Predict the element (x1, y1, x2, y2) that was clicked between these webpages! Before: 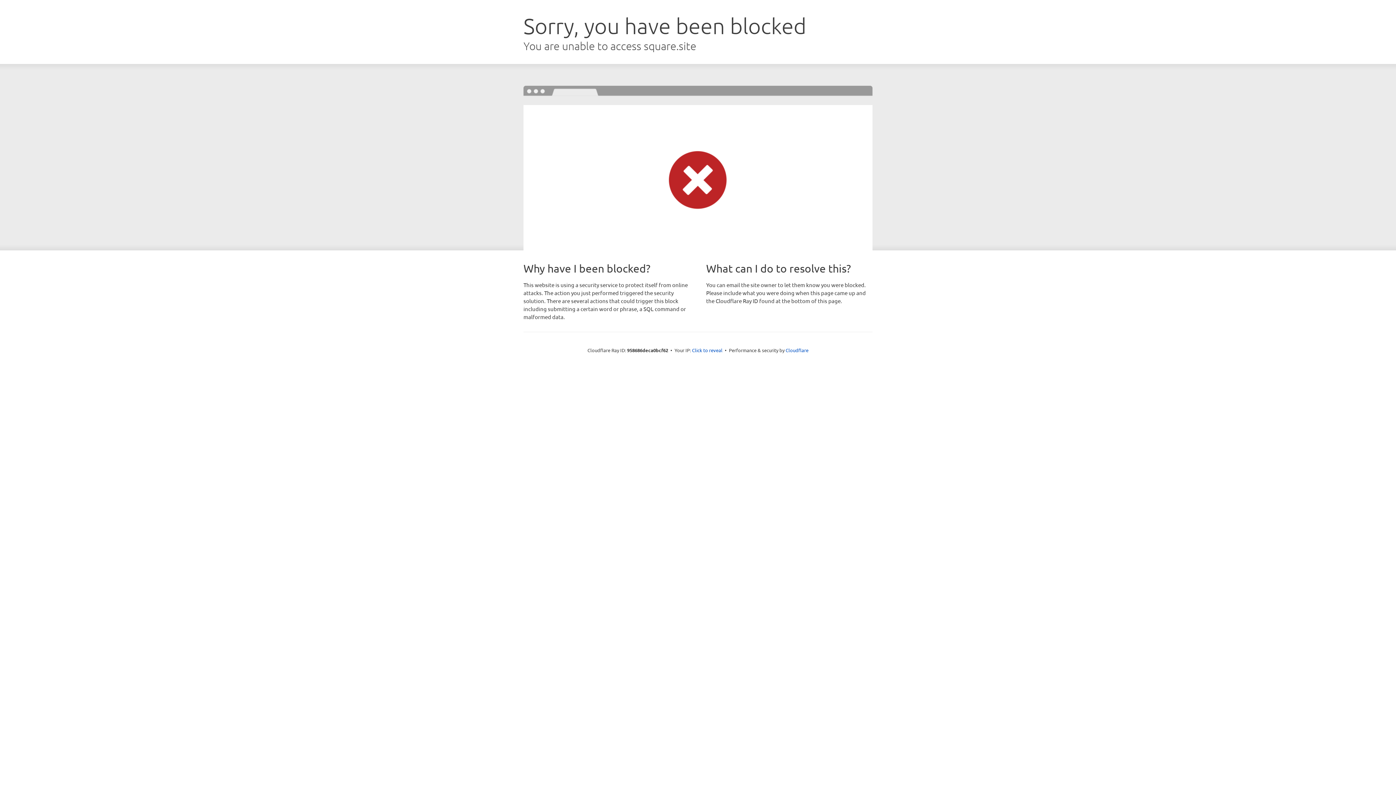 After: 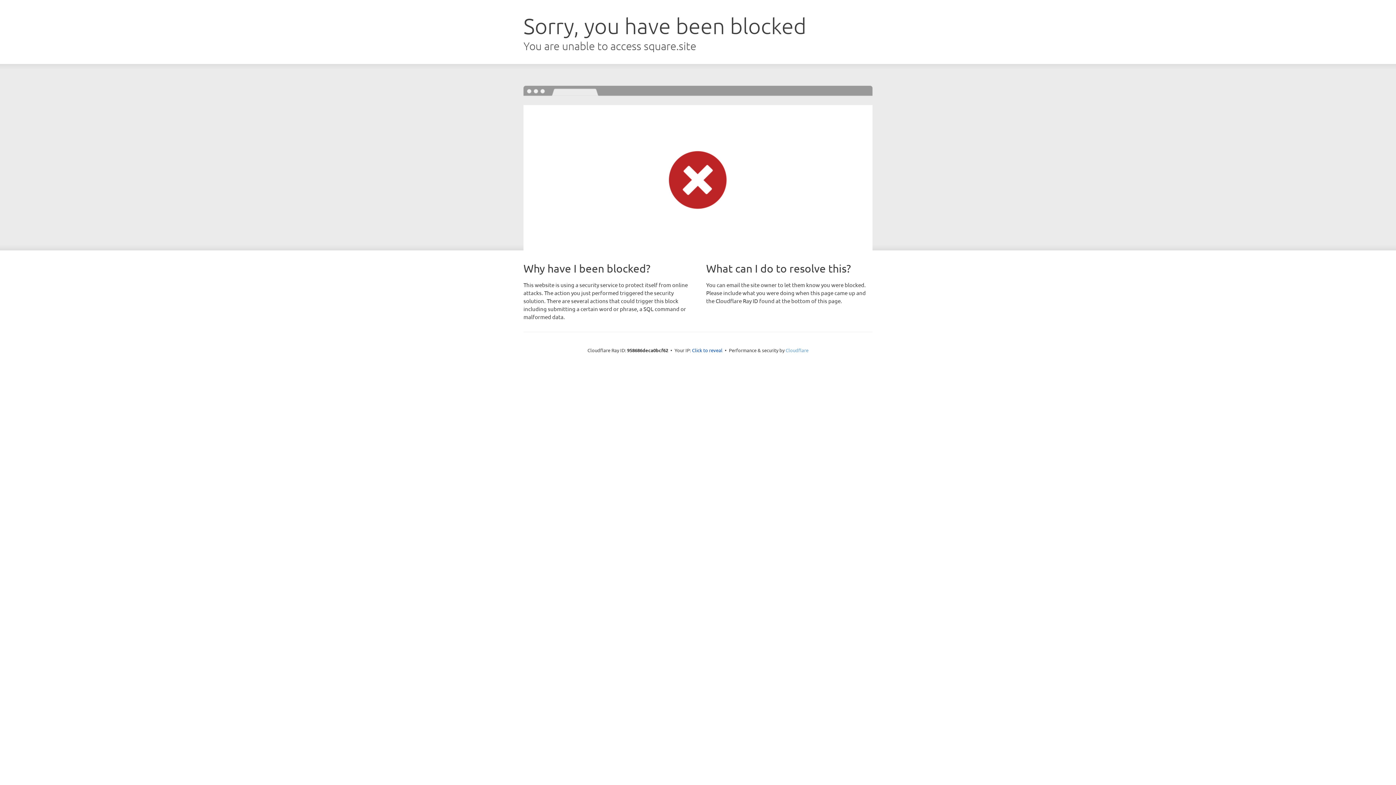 Action: bbox: (785, 347, 808, 353) label: Cloudflare